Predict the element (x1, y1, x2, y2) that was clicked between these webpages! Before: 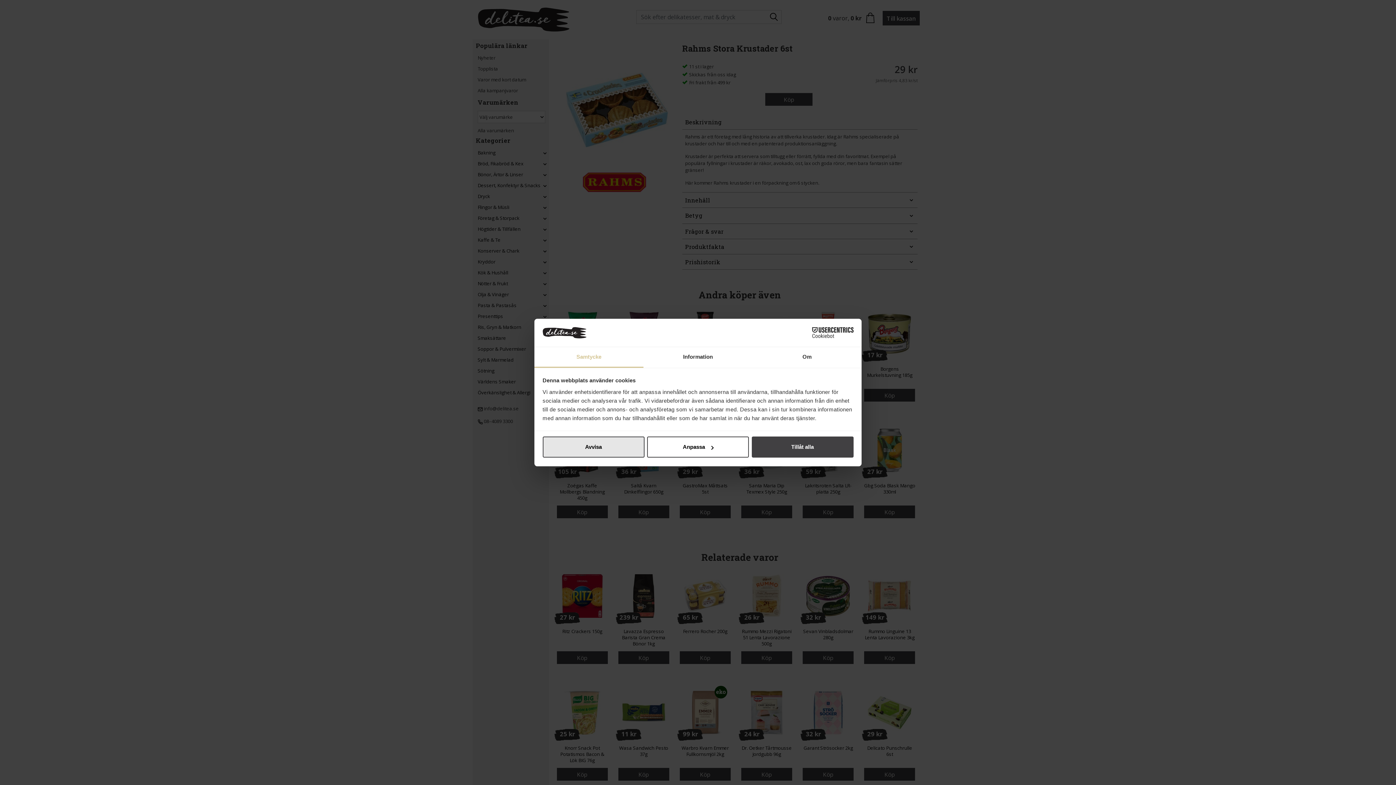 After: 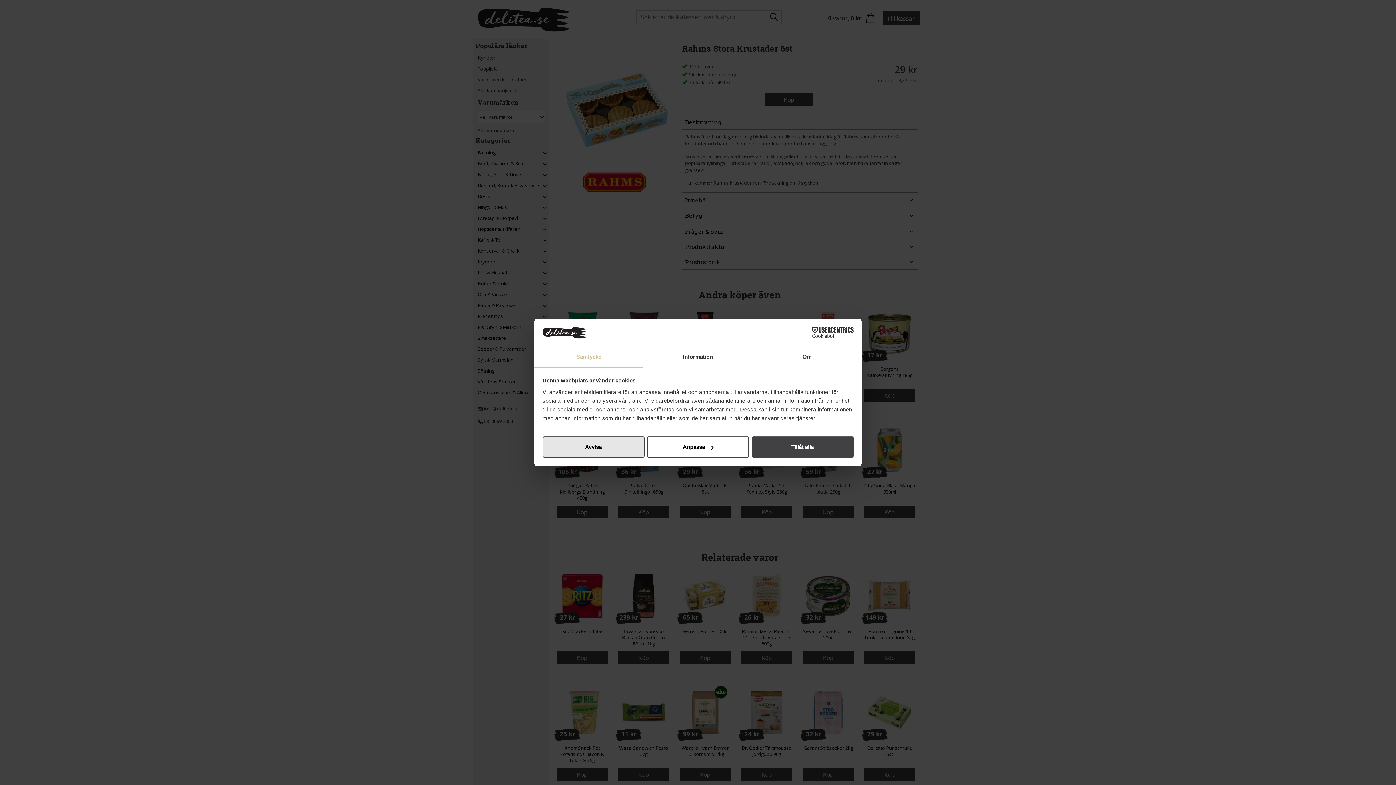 Action: bbox: (534, 347, 643, 367) label: Samtycke